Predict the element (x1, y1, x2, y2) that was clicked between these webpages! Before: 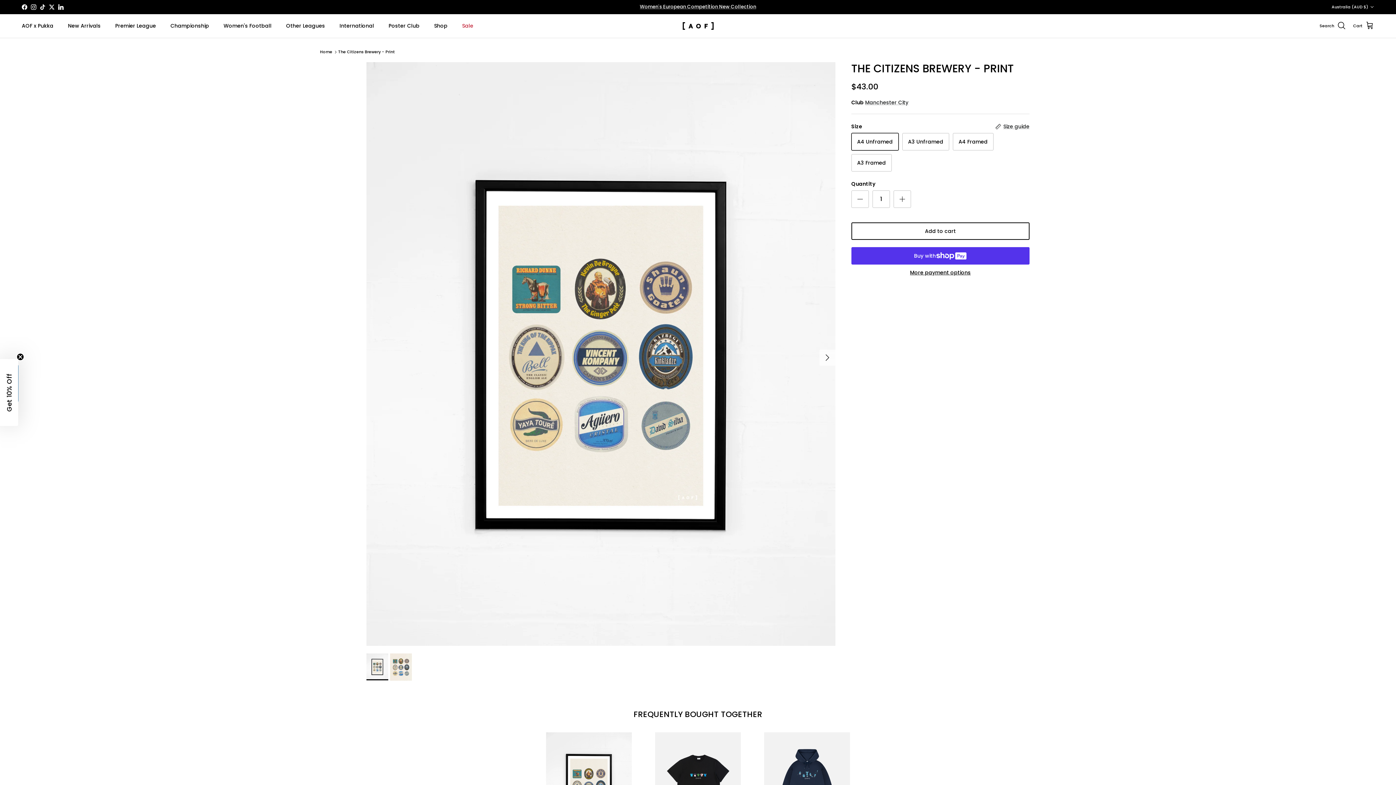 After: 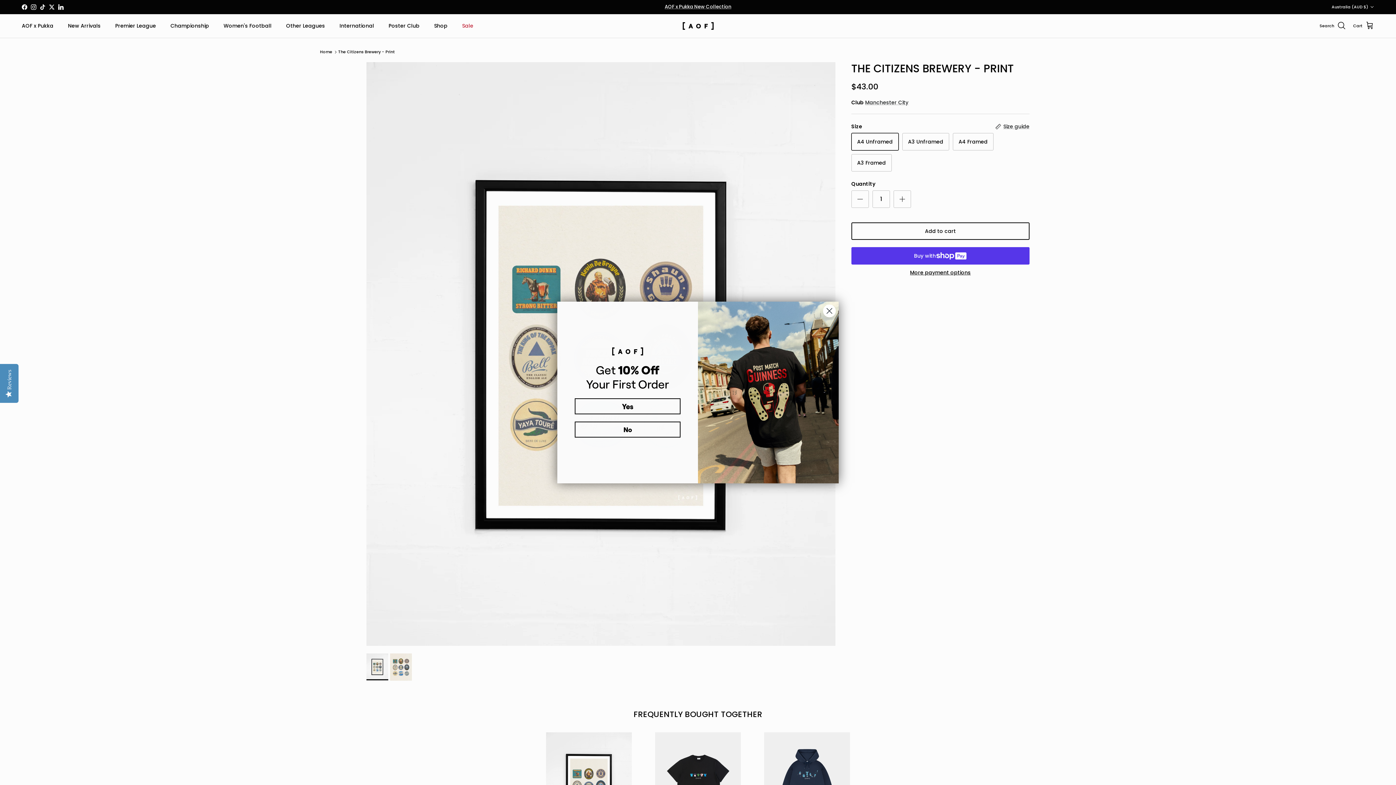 Action: label: Cart
0 bbox: (1353, 21, 1374, 30)